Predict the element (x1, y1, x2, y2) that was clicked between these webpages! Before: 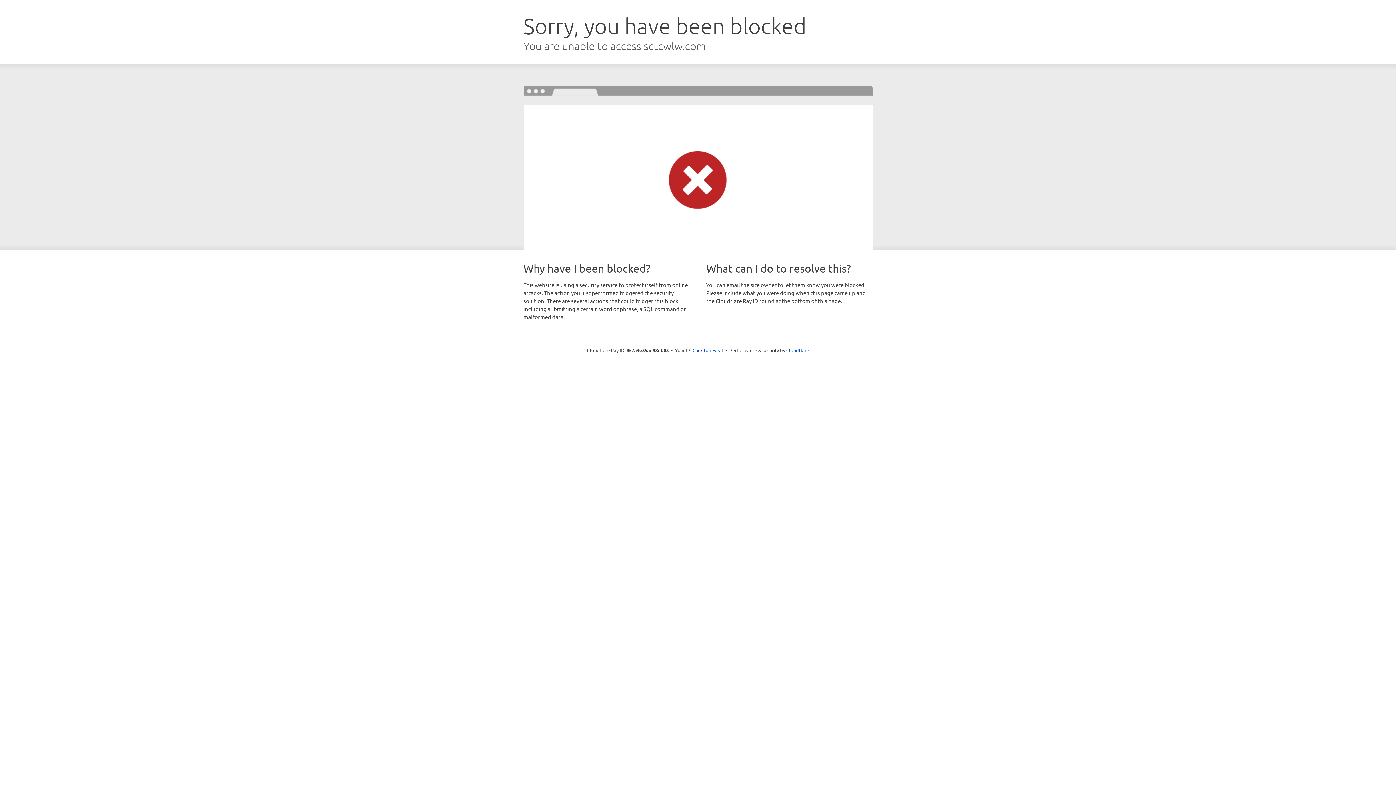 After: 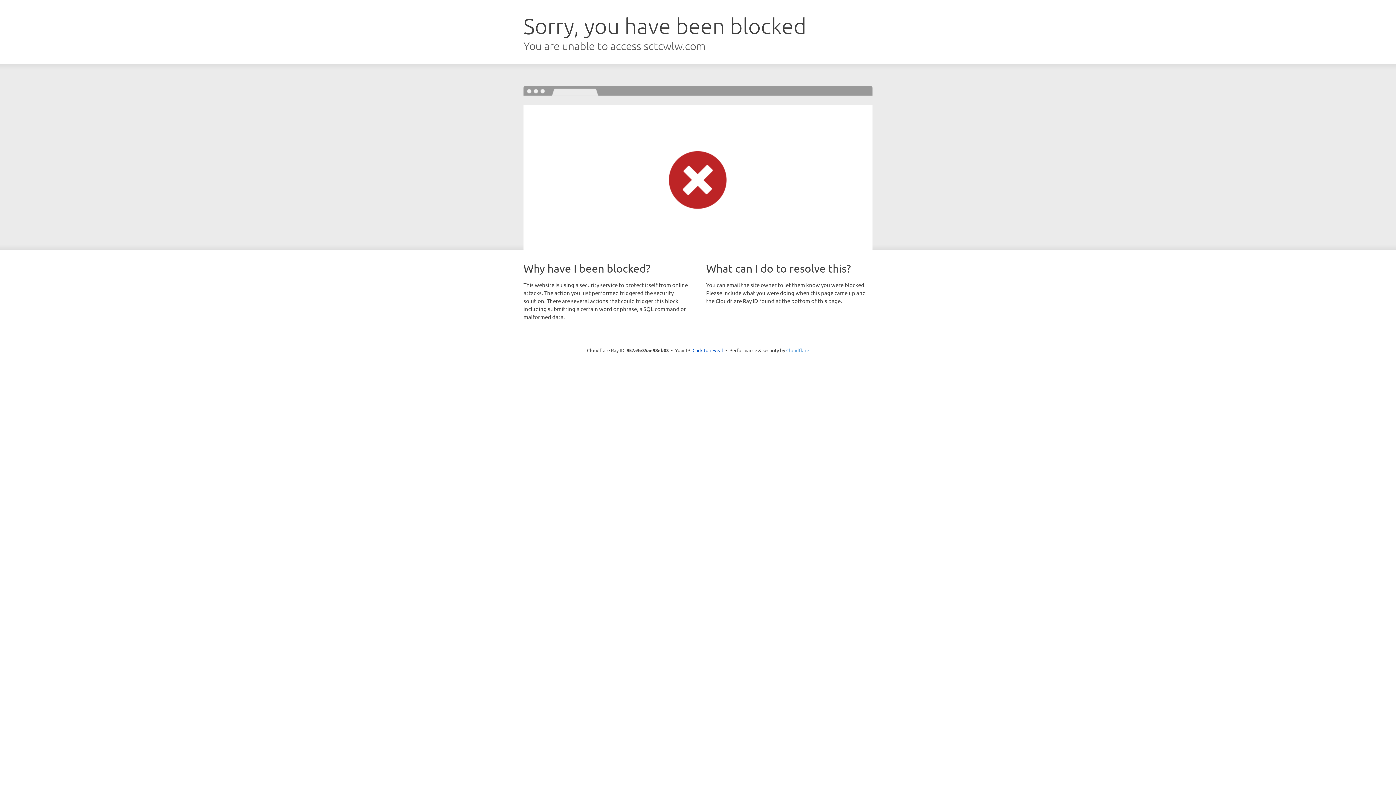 Action: bbox: (786, 347, 809, 353) label: Cloudflare